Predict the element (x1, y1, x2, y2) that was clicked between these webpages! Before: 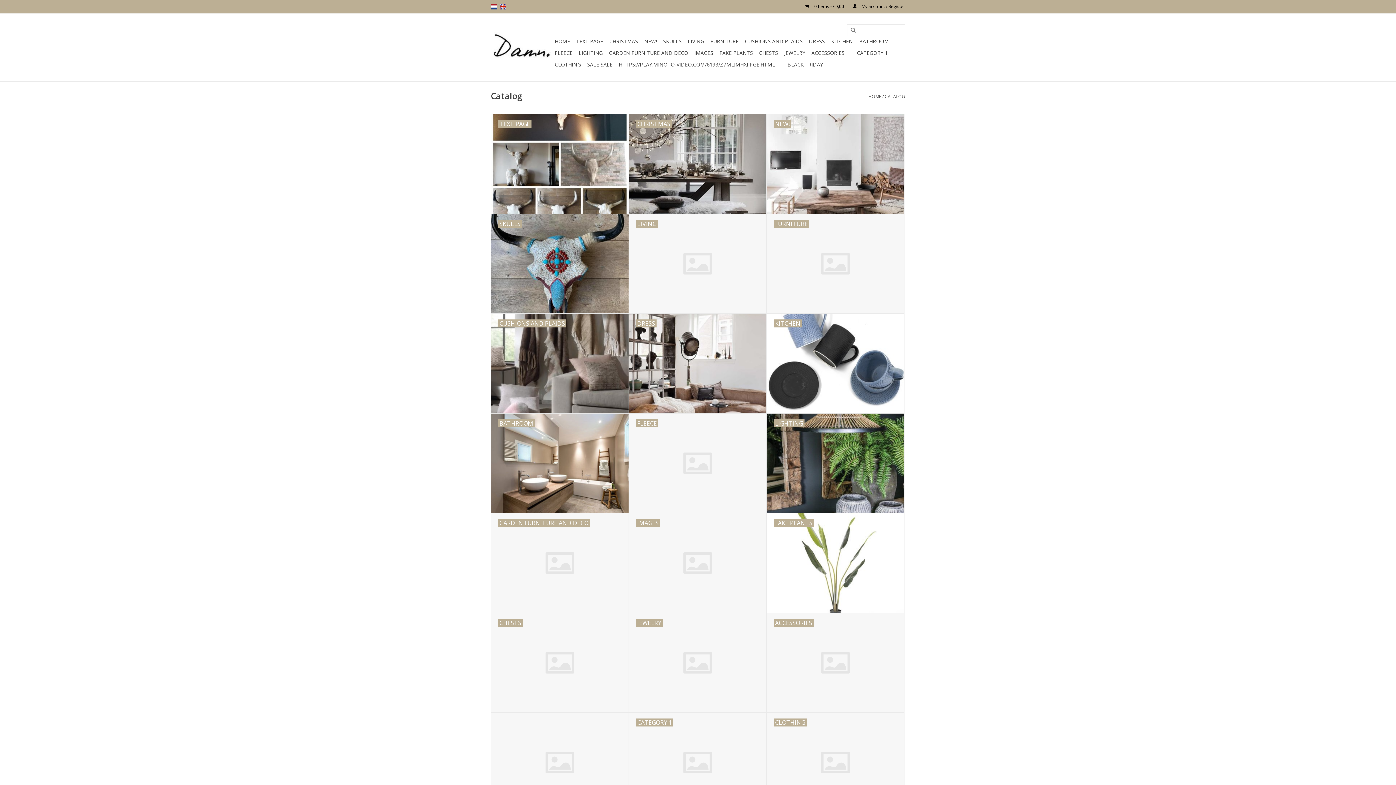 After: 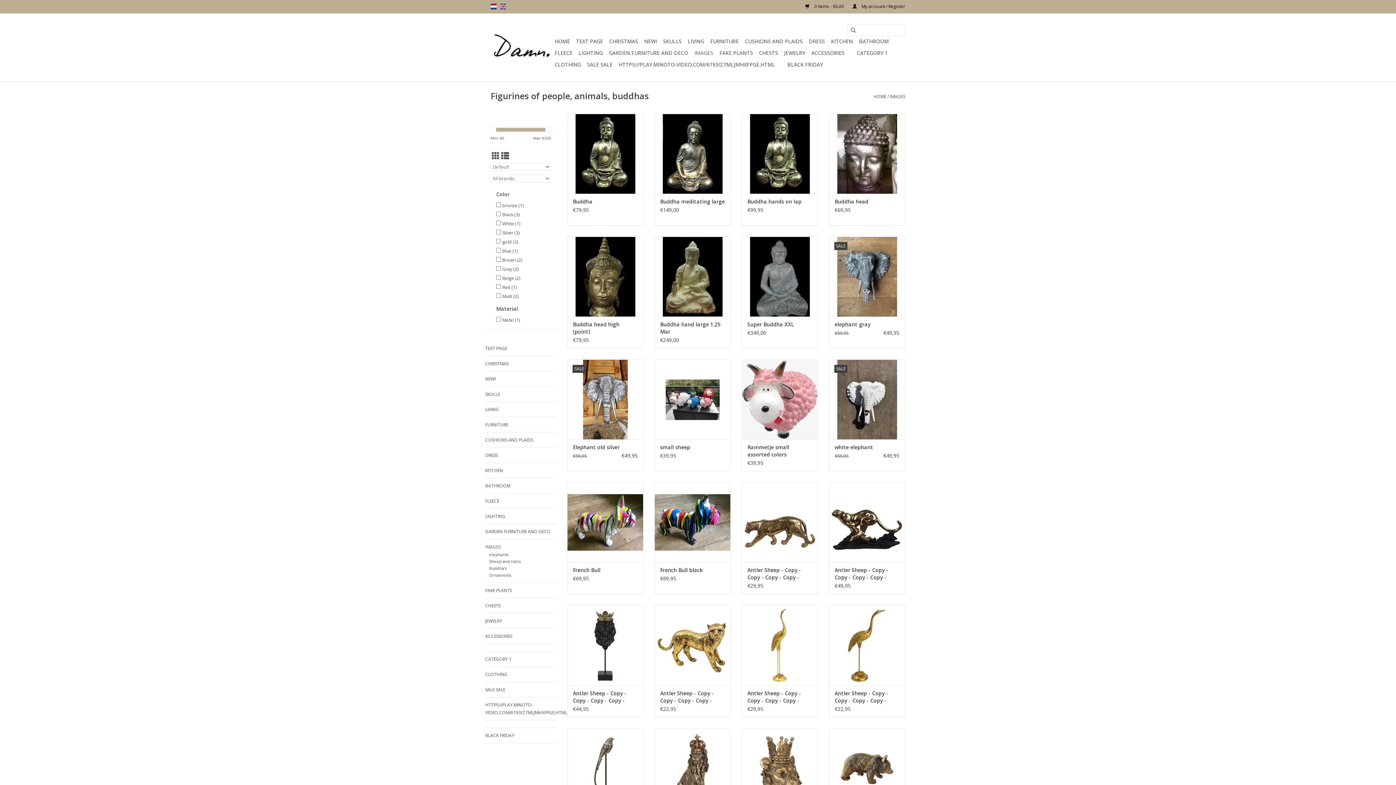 Action: label: IMAGES bbox: (692, 47, 715, 58)